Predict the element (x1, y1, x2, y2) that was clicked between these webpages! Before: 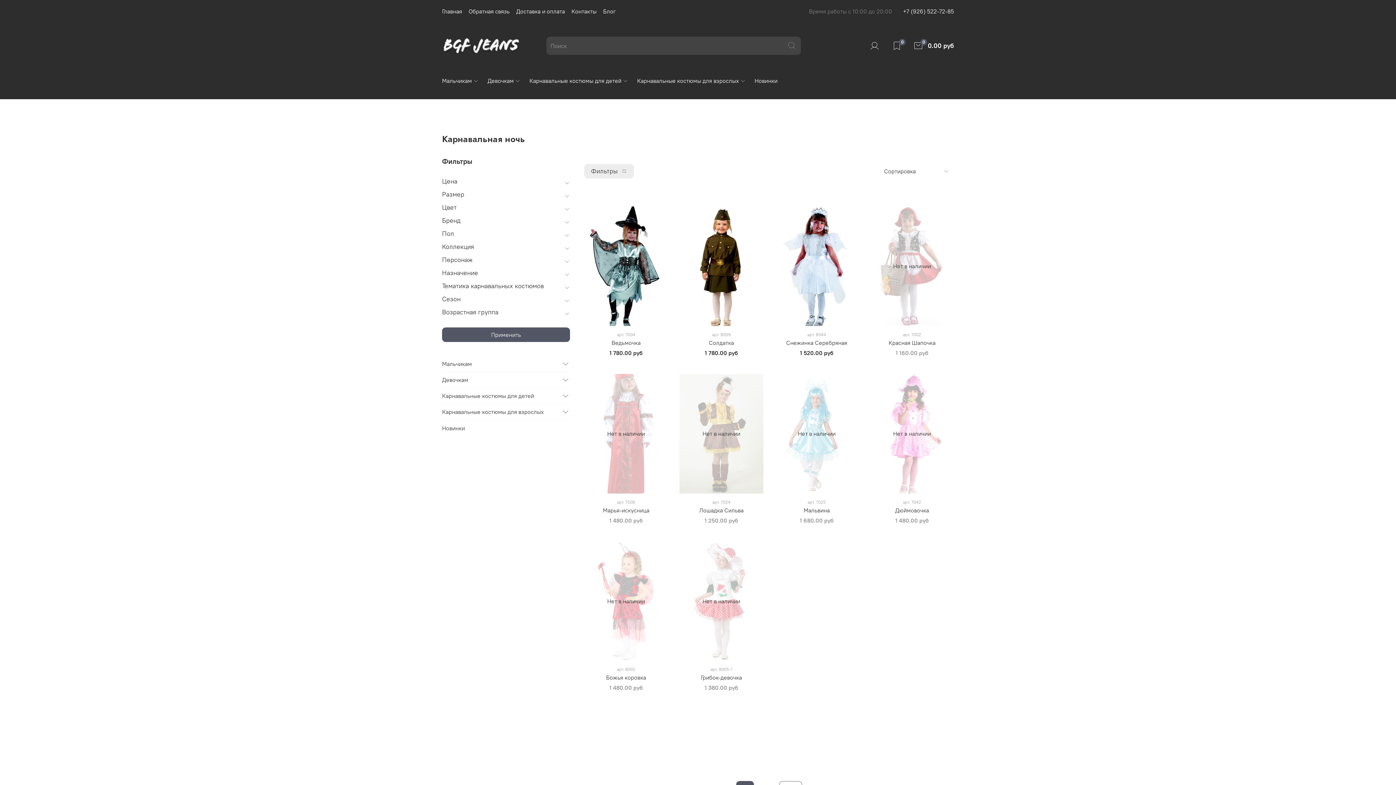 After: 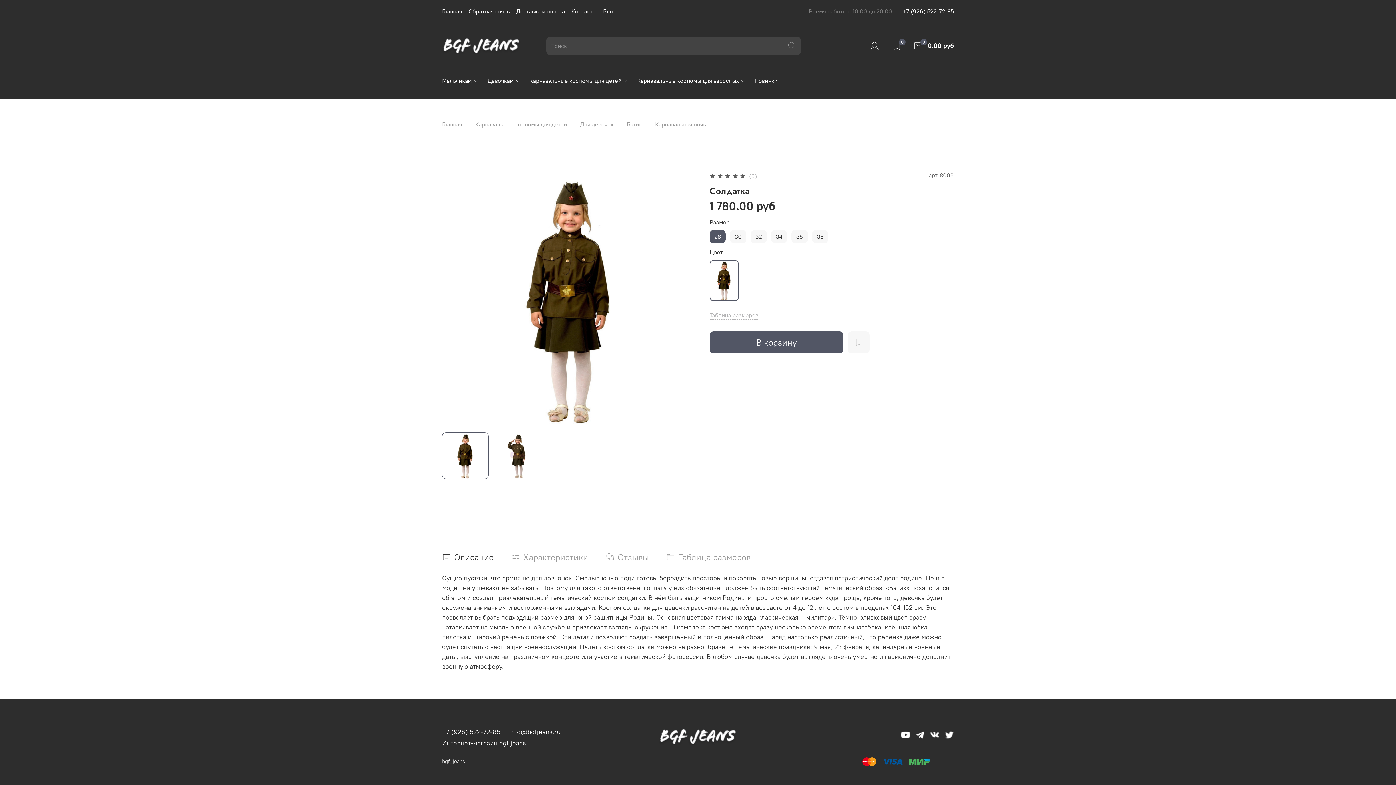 Action: bbox: (709, 339, 734, 346) label: Солдатка